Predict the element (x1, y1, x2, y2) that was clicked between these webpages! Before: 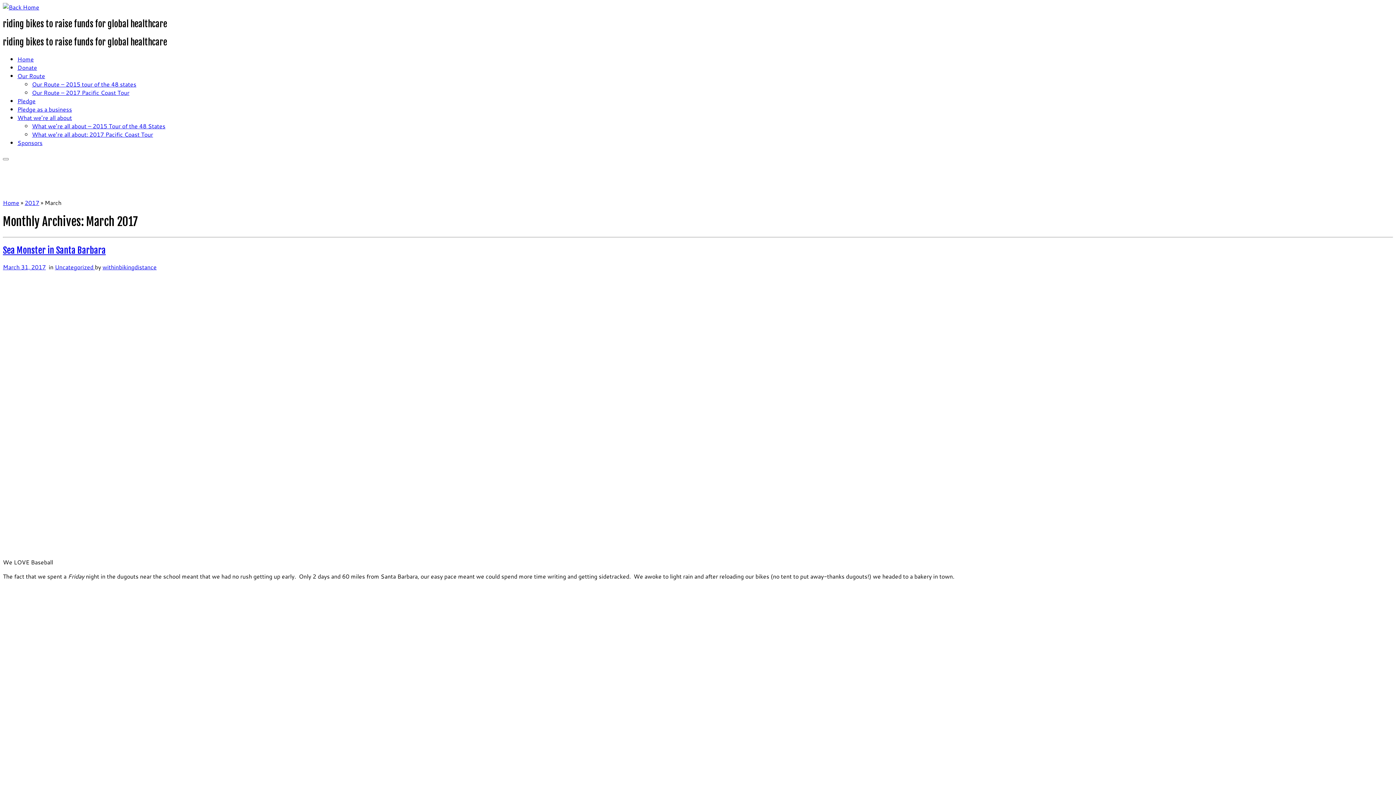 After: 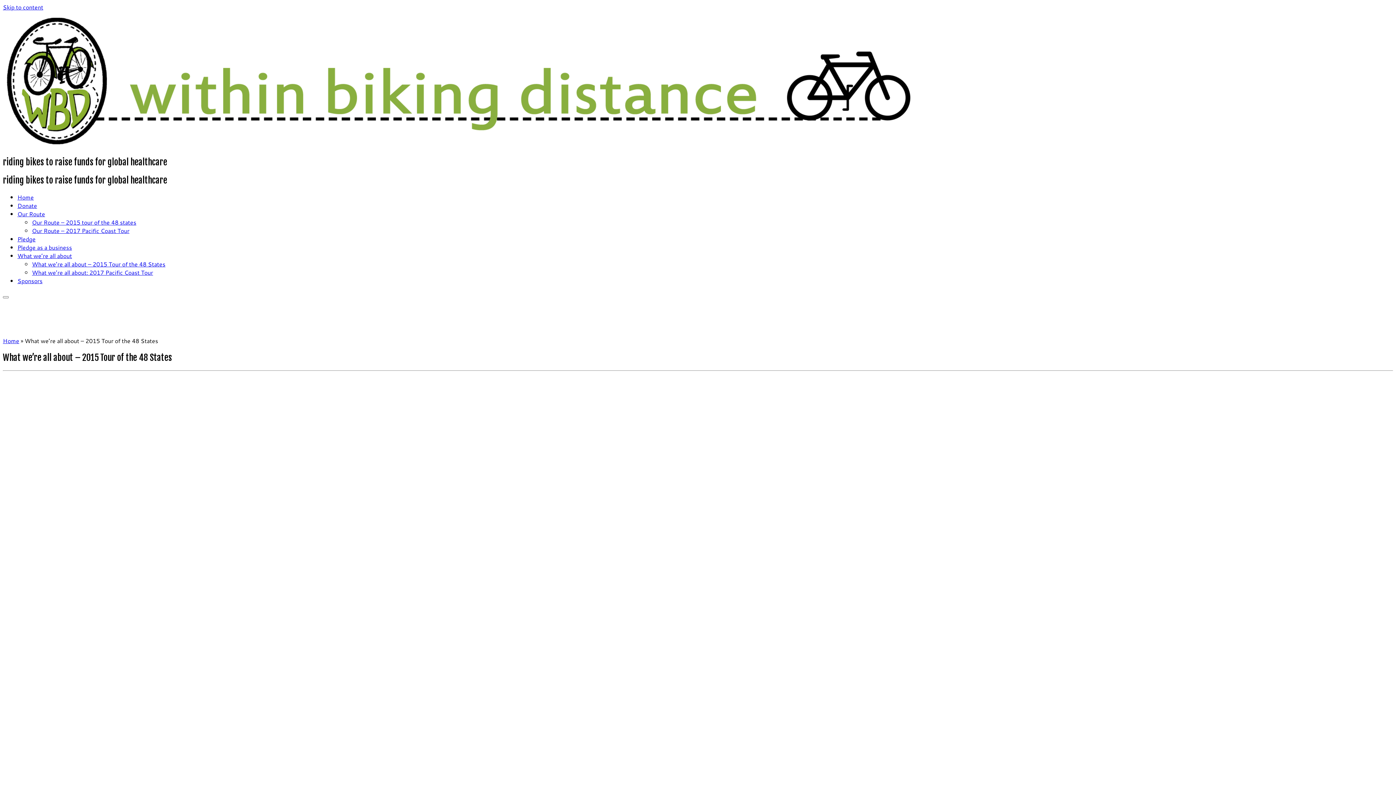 Action: label: What we’re all about bbox: (17, 113, 72, 121)